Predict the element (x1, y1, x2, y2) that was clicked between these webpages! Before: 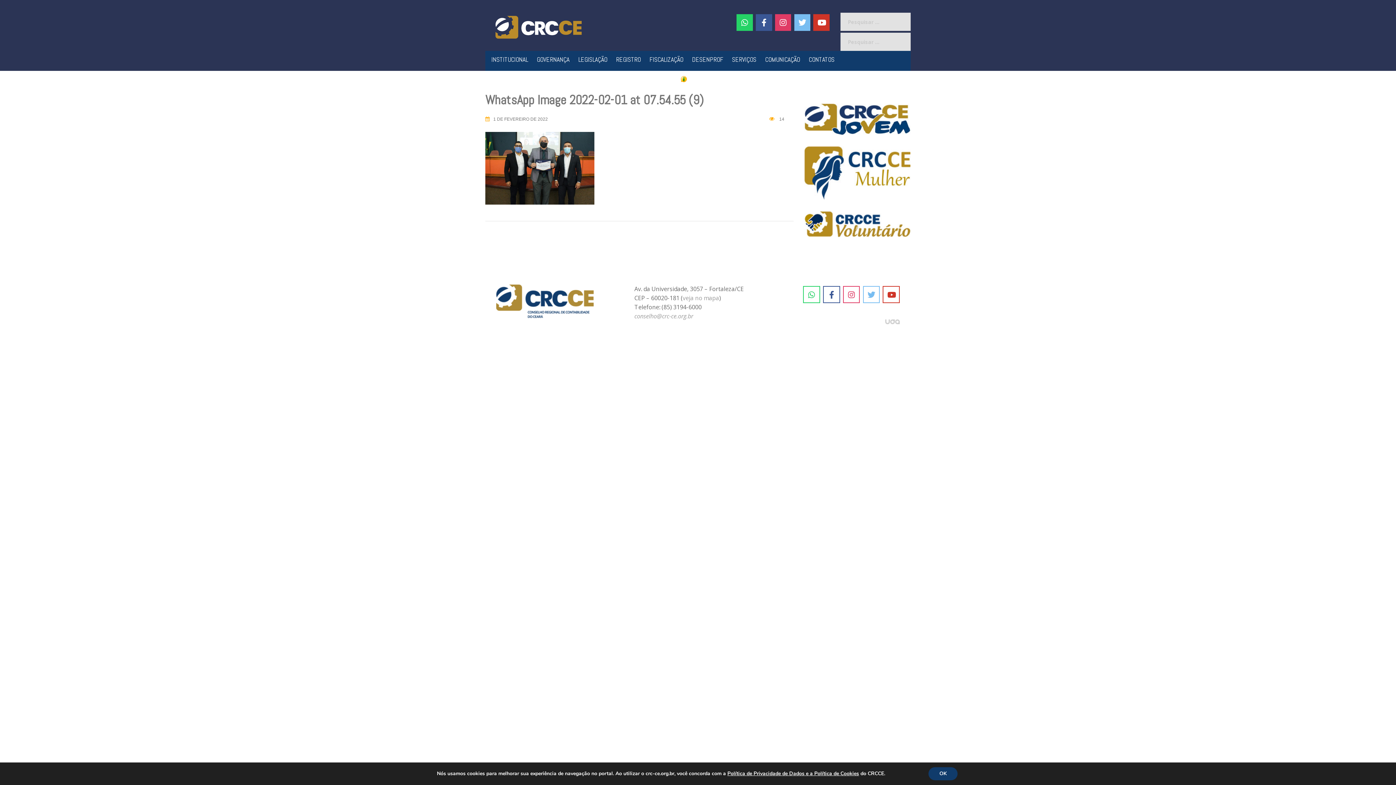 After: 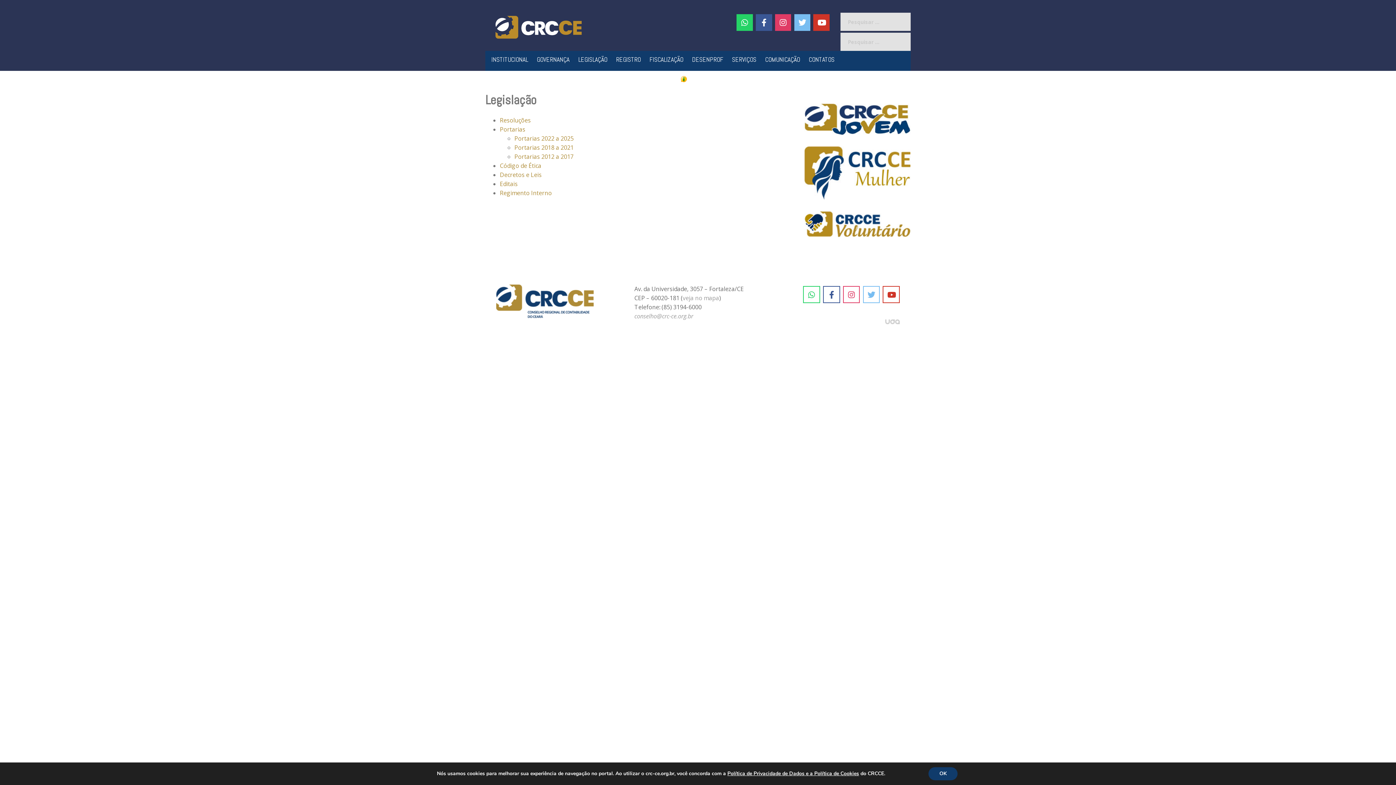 Action: label: LEGISLAÇÃO bbox: (574, 50, 611, 68)